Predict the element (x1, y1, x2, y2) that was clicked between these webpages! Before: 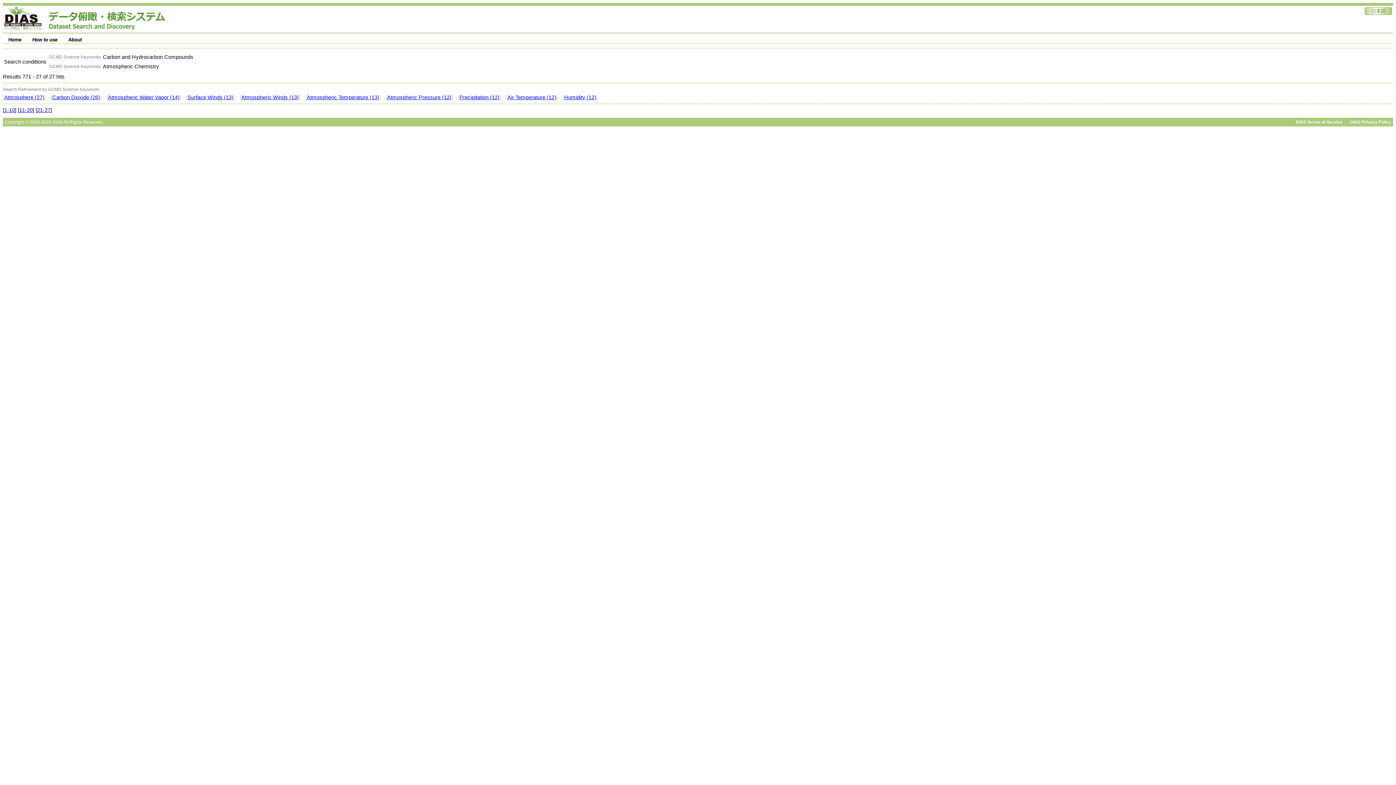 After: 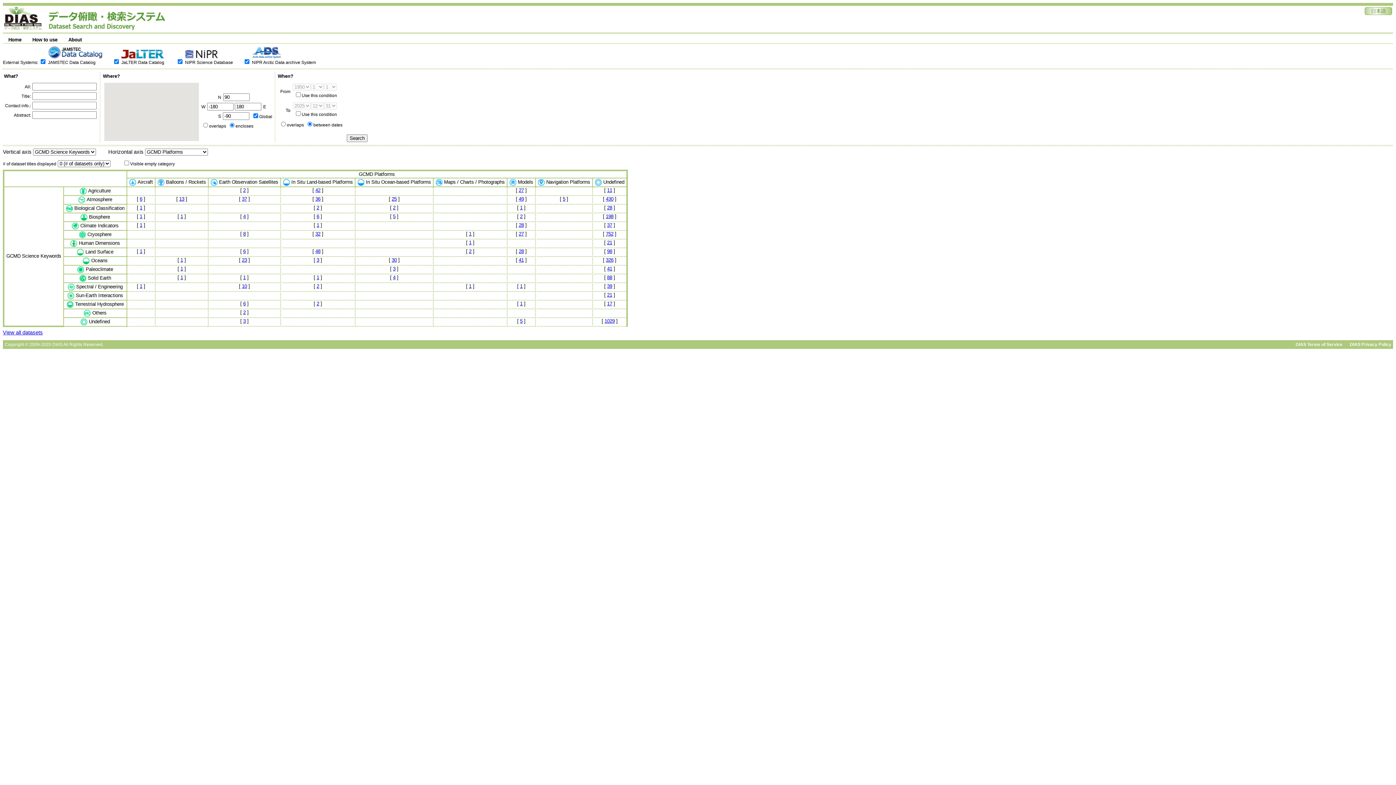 Action: label: Home bbox: (2, 36, 26, 43)